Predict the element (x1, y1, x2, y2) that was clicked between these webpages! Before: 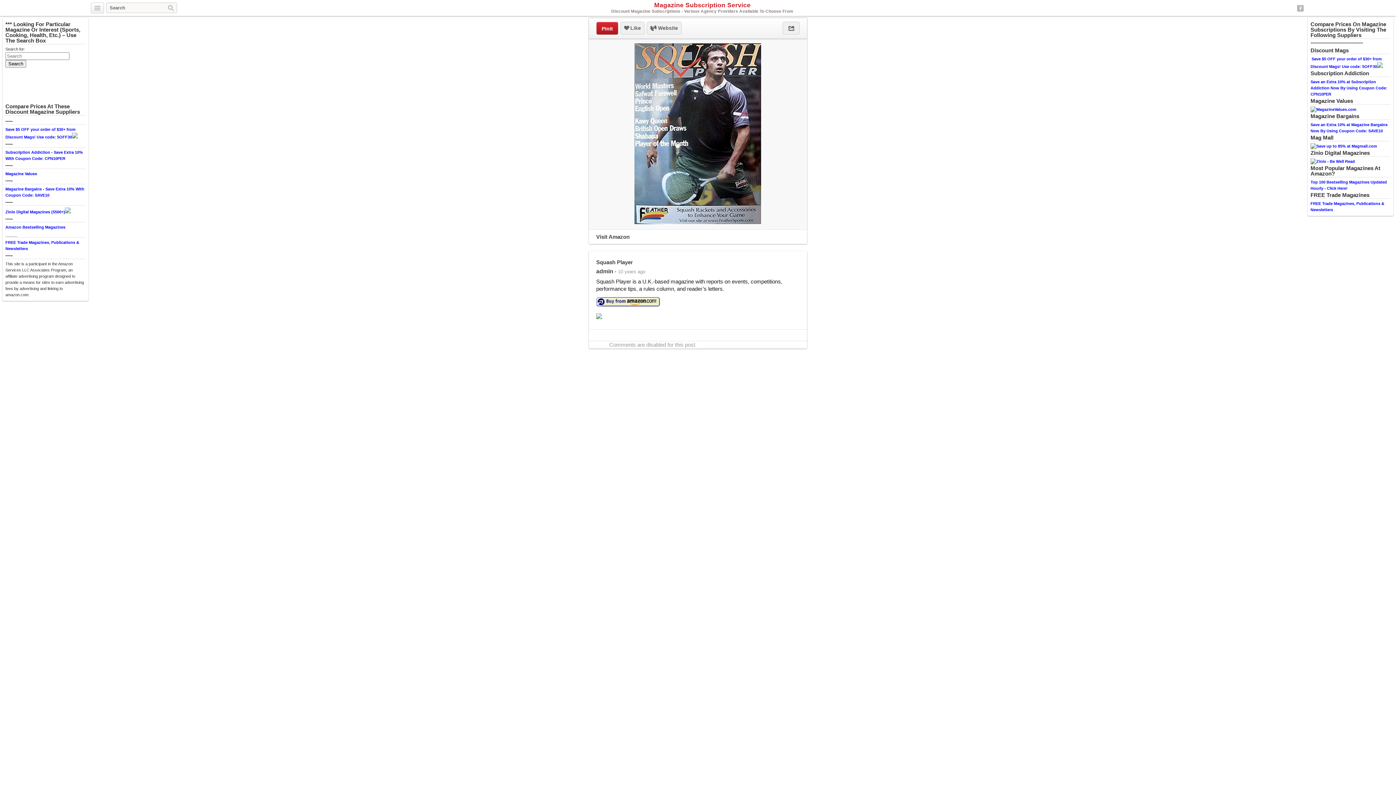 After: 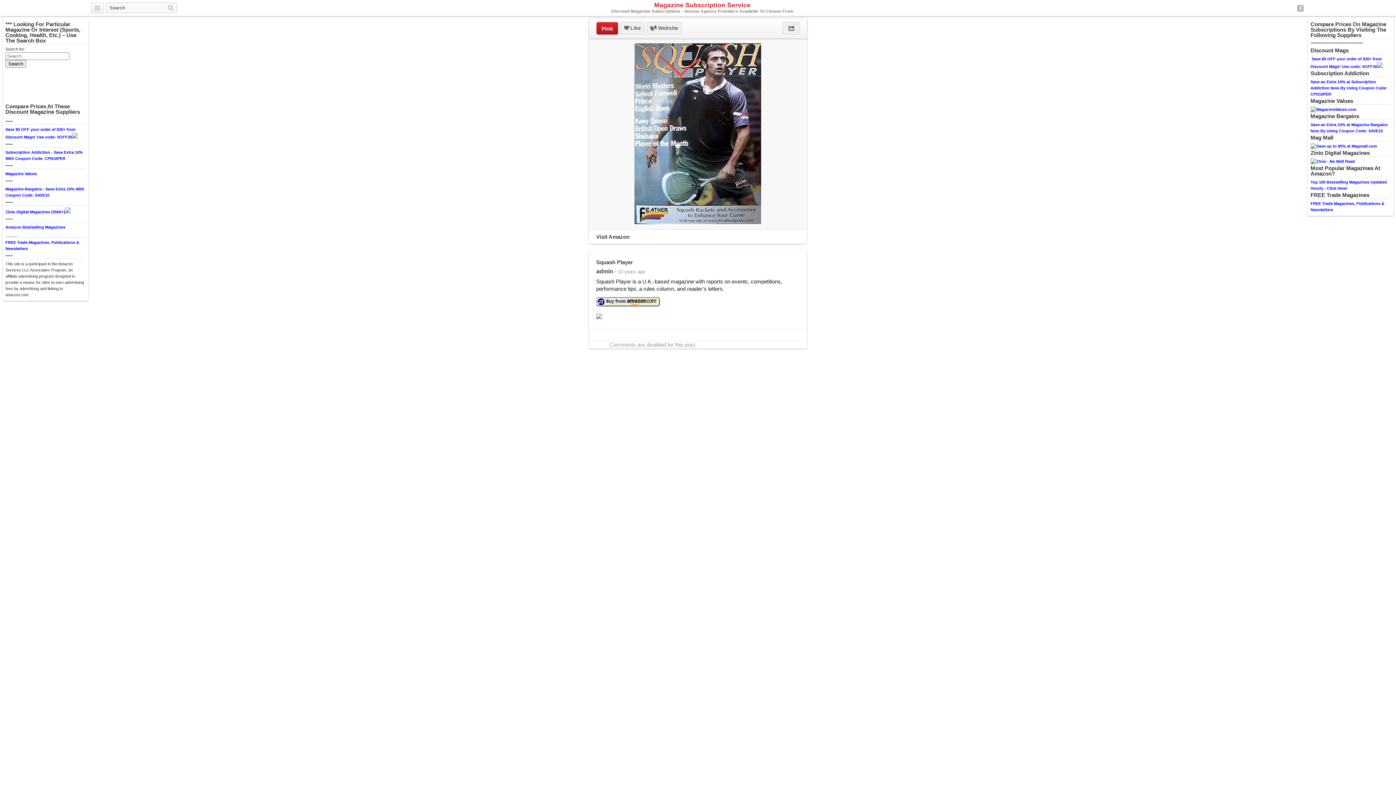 Action: label: Facebook bbox: (1297, 4, 1304, 12)